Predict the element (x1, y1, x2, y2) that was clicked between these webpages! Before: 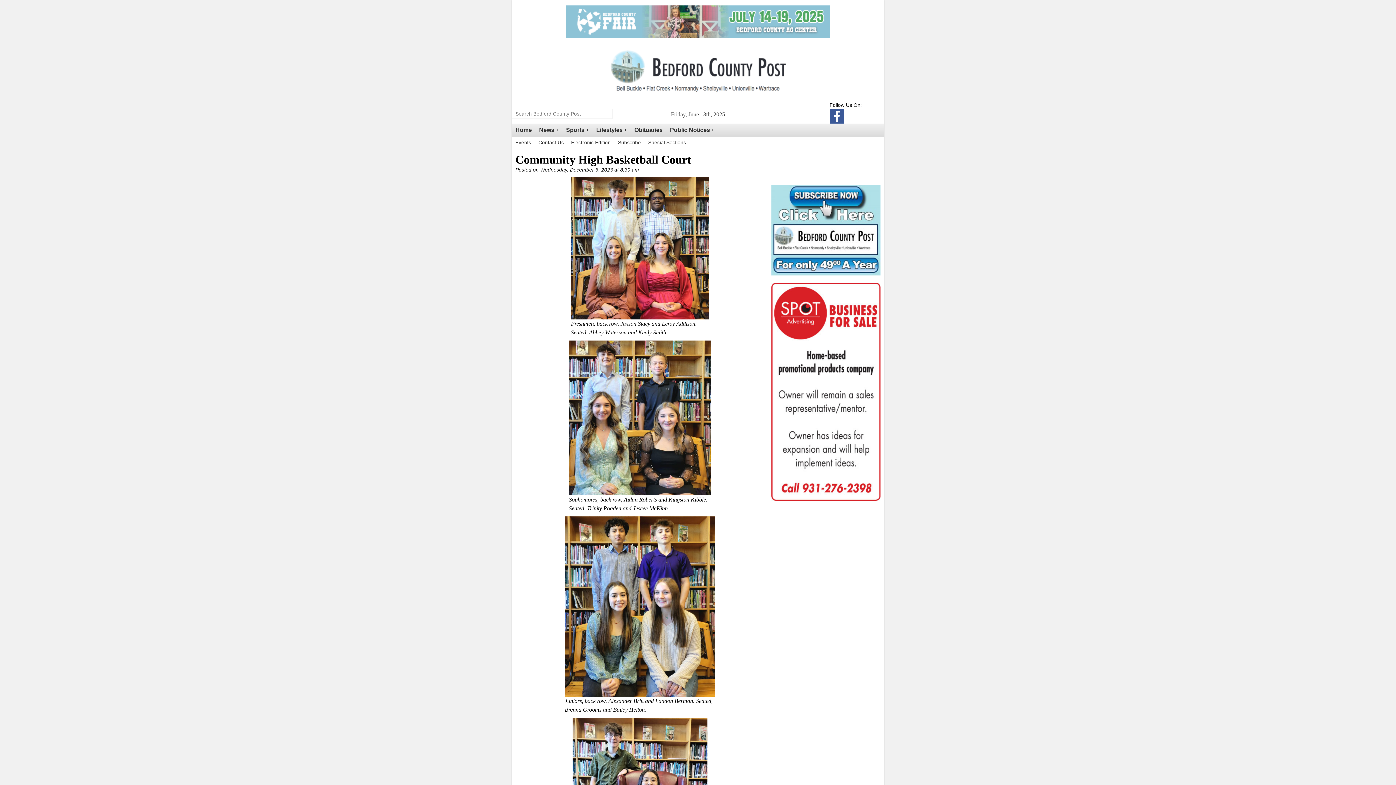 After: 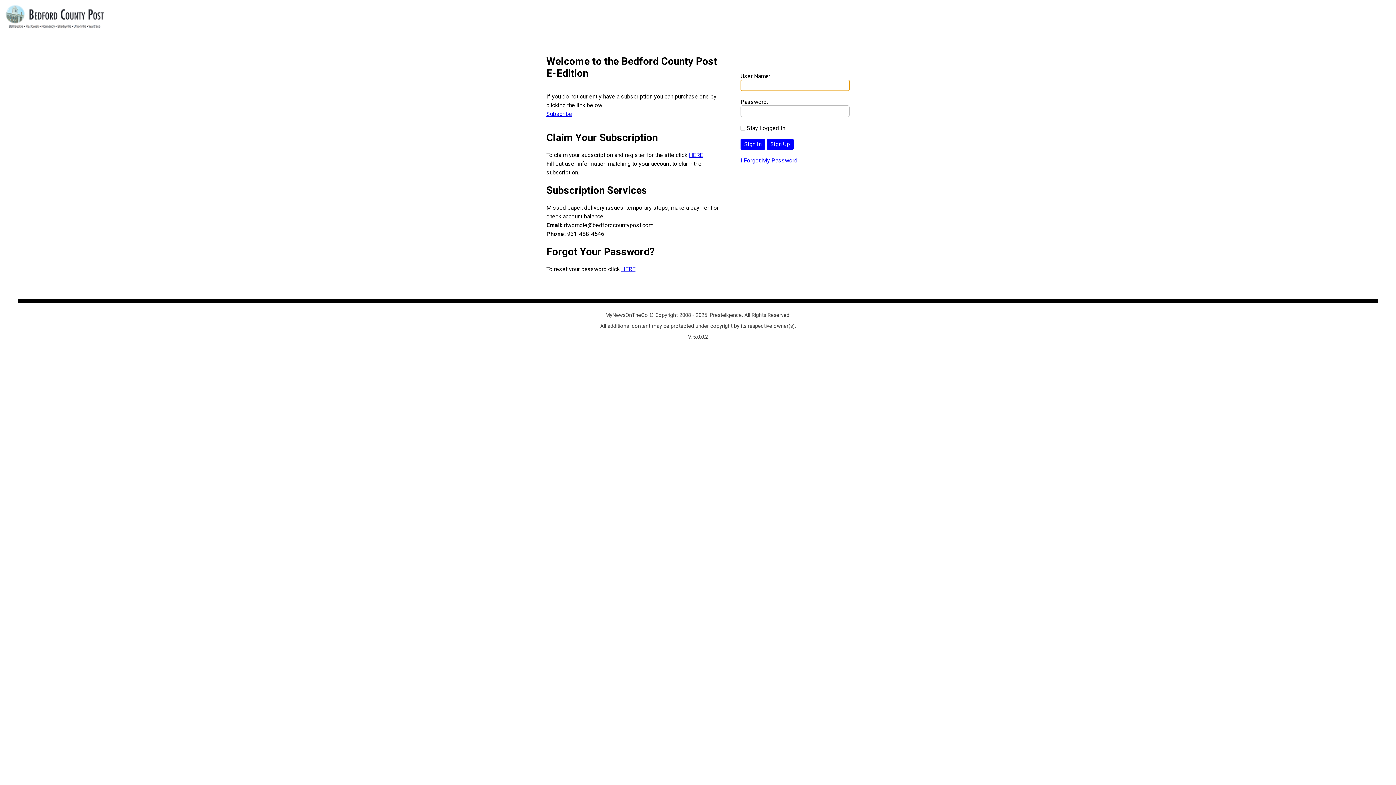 Action: bbox: (567, 136, 614, 148) label: Electronic Edition